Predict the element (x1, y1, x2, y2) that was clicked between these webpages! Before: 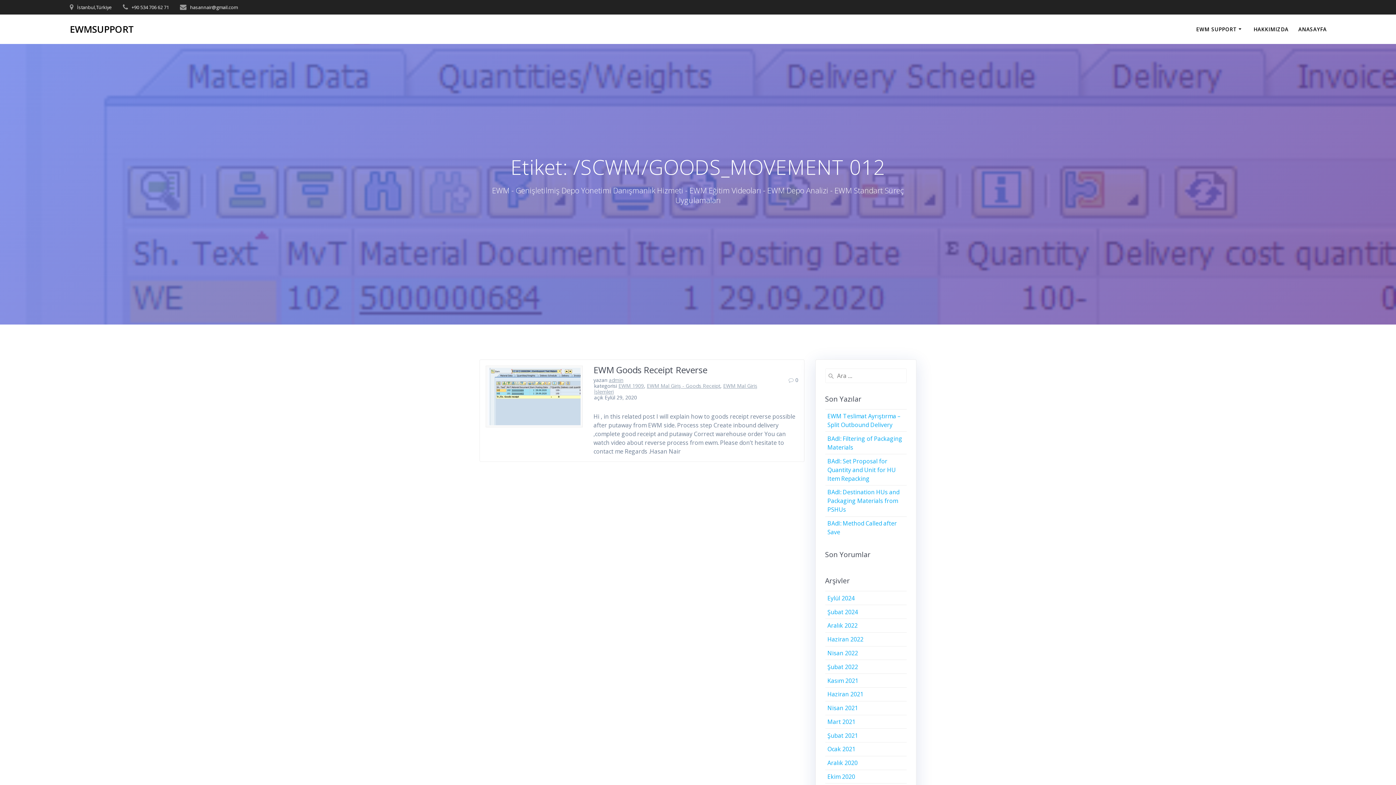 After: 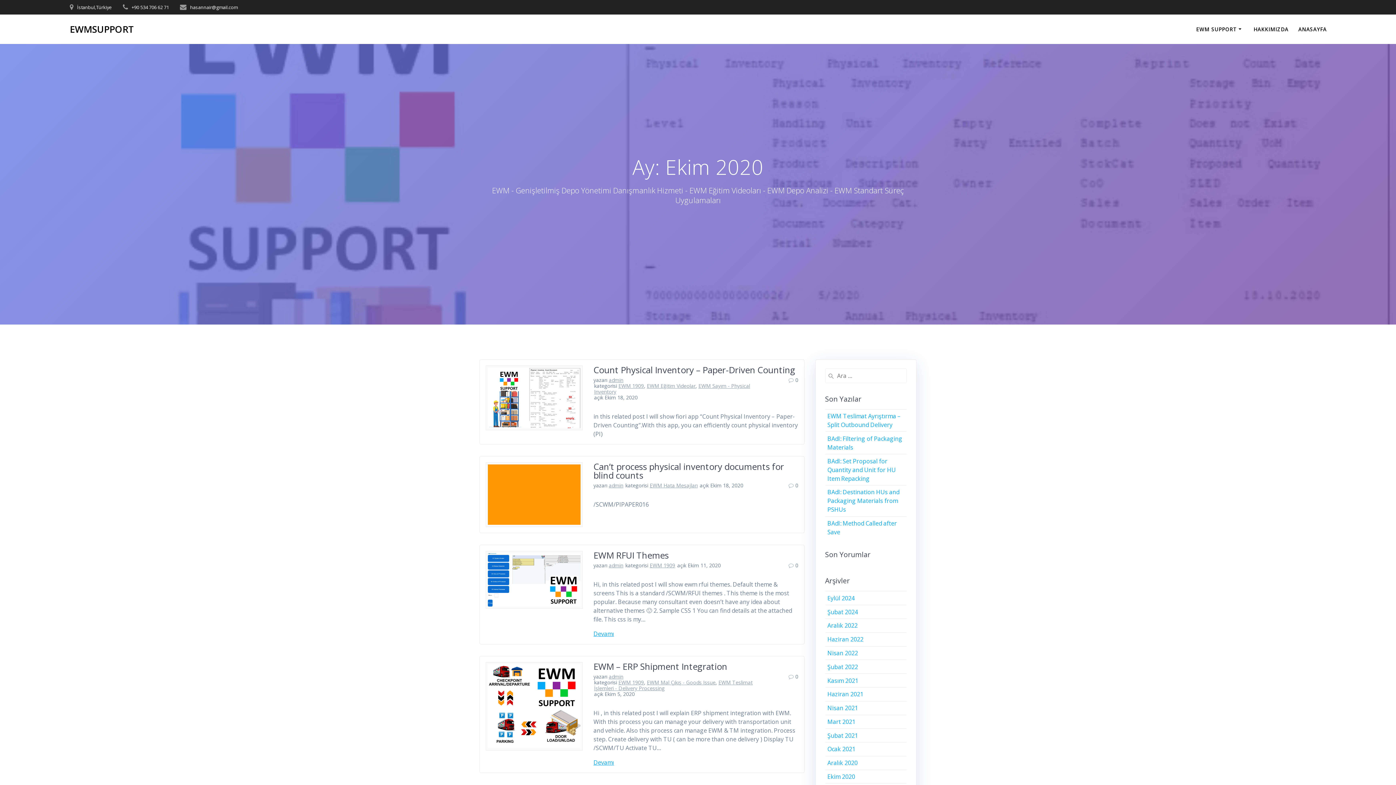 Action: label: Ekim 2020 bbox: (827, 773, 855, 781)